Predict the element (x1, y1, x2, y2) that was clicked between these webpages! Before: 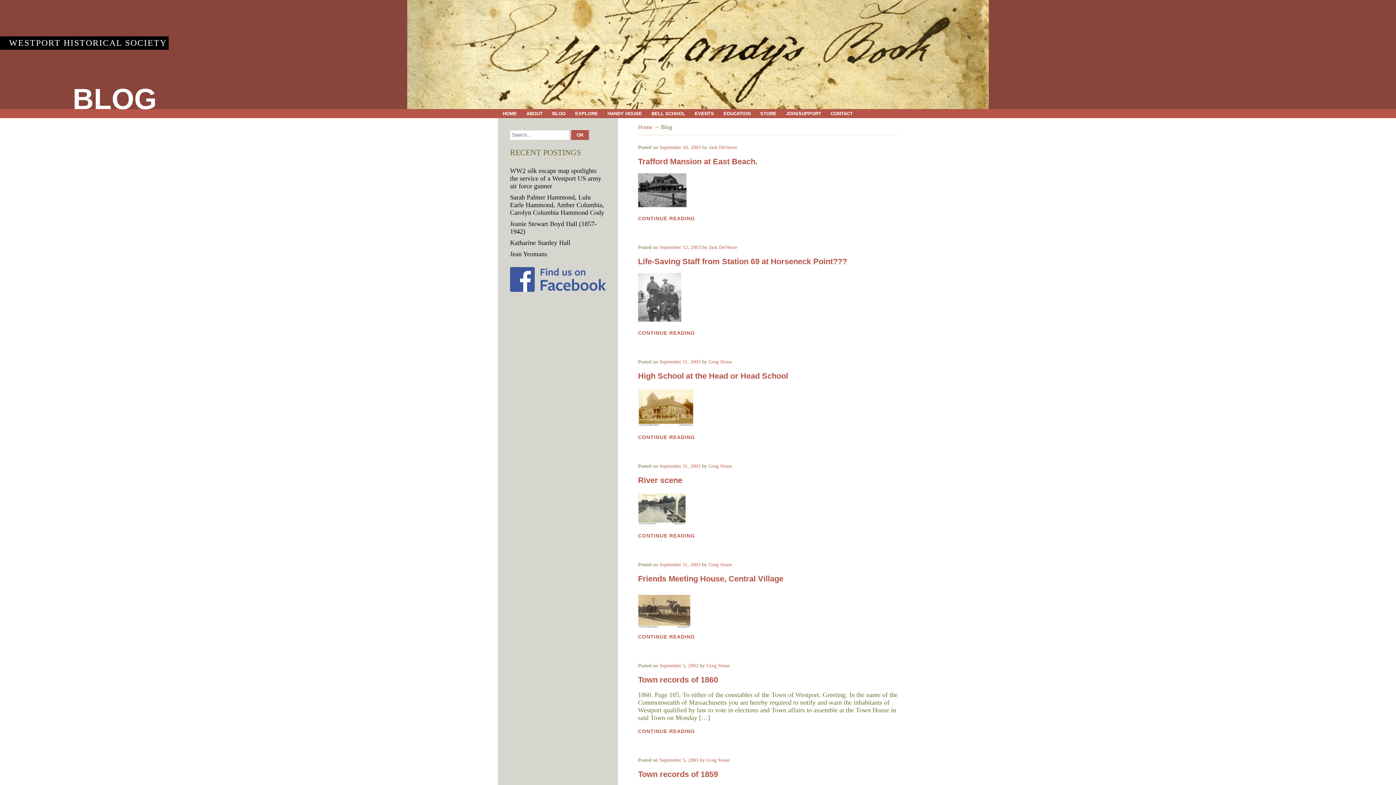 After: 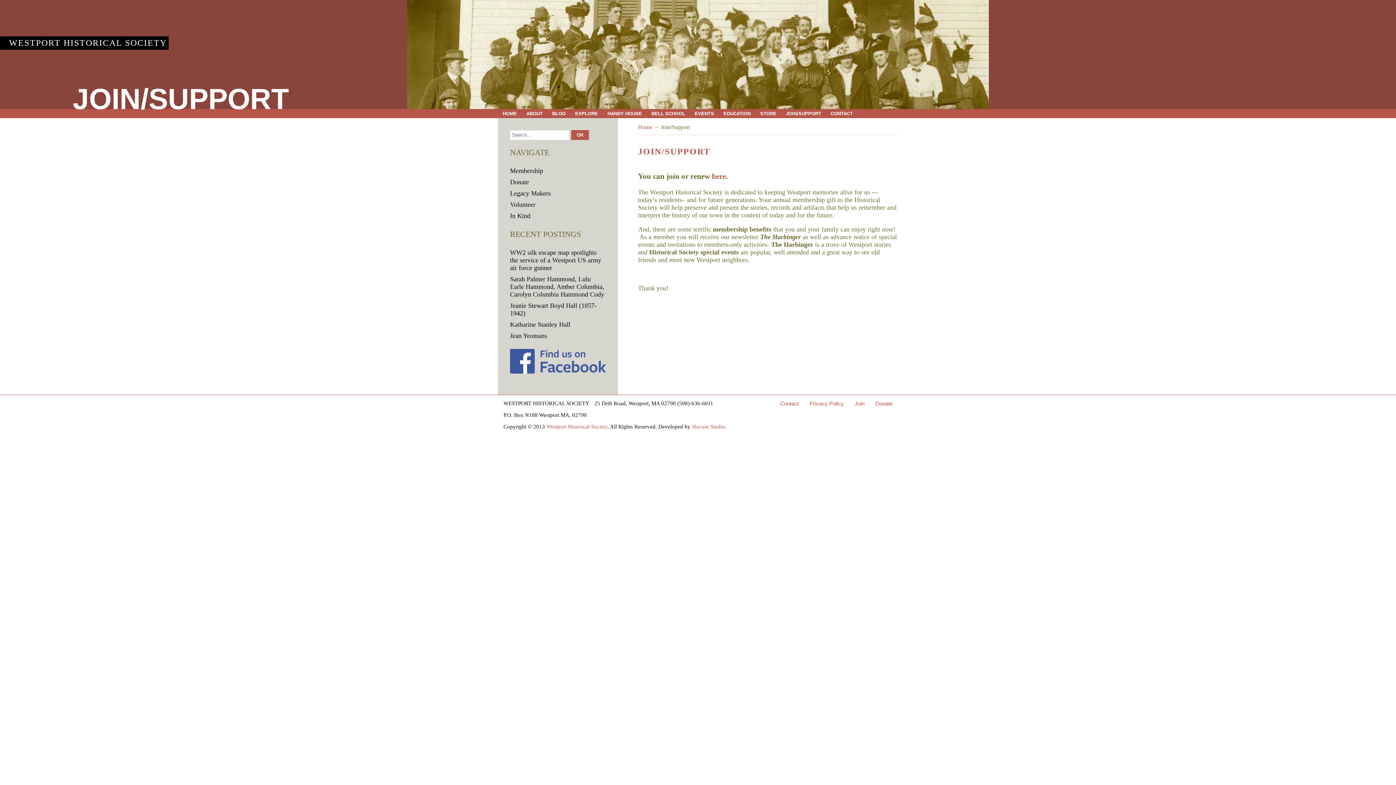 Action: bbox: (781, 109, 826, 118) label: JOIN/SUPPORT